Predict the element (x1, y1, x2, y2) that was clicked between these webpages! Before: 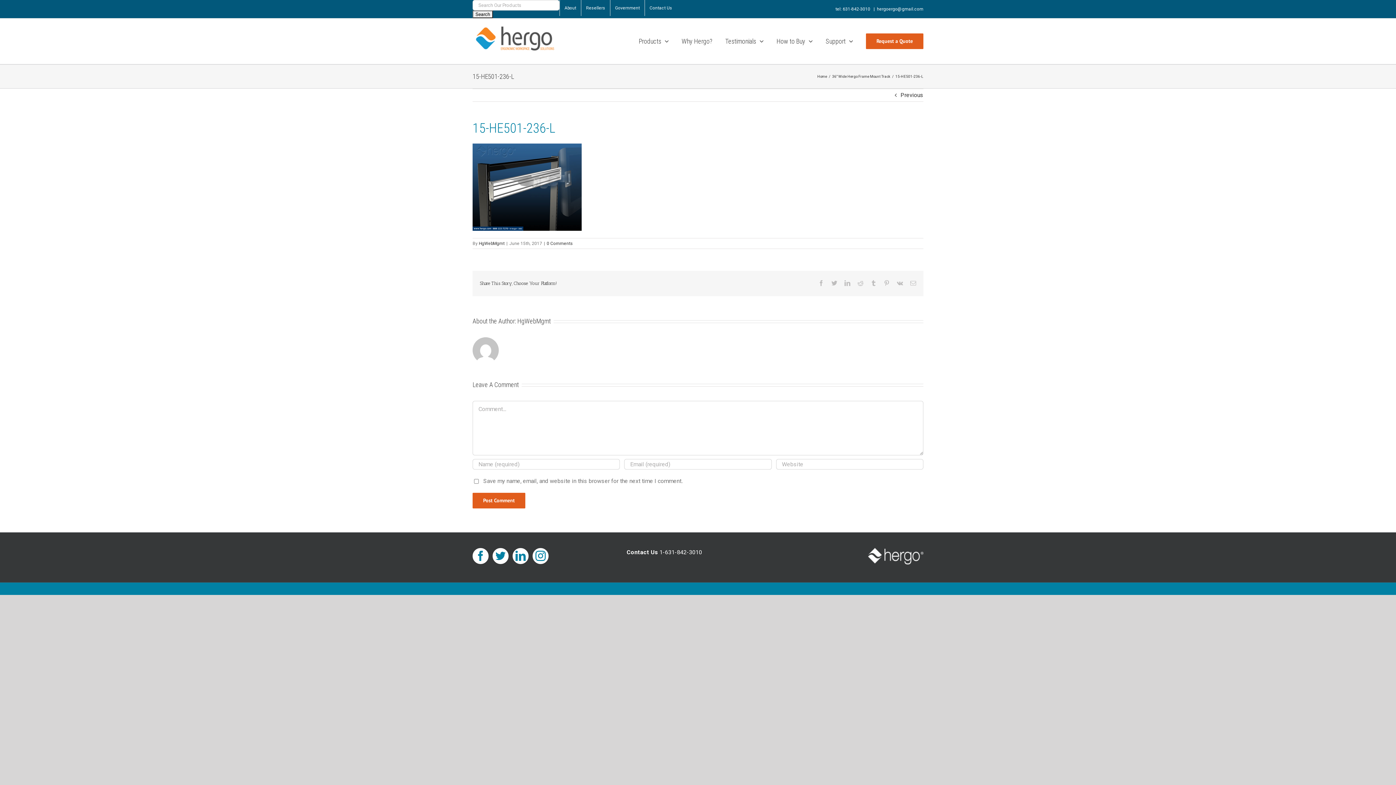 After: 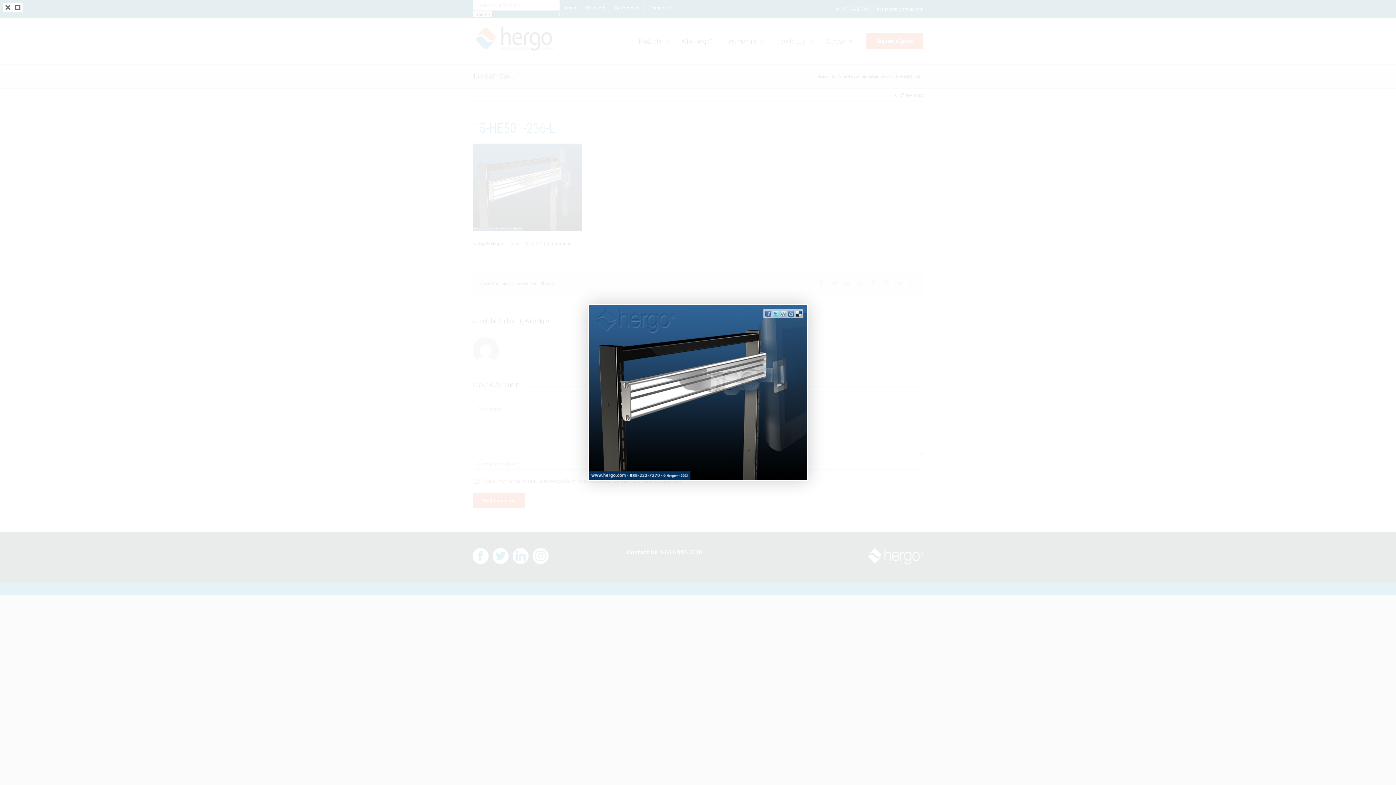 Action: bbox: (472, 144, 581, 151)